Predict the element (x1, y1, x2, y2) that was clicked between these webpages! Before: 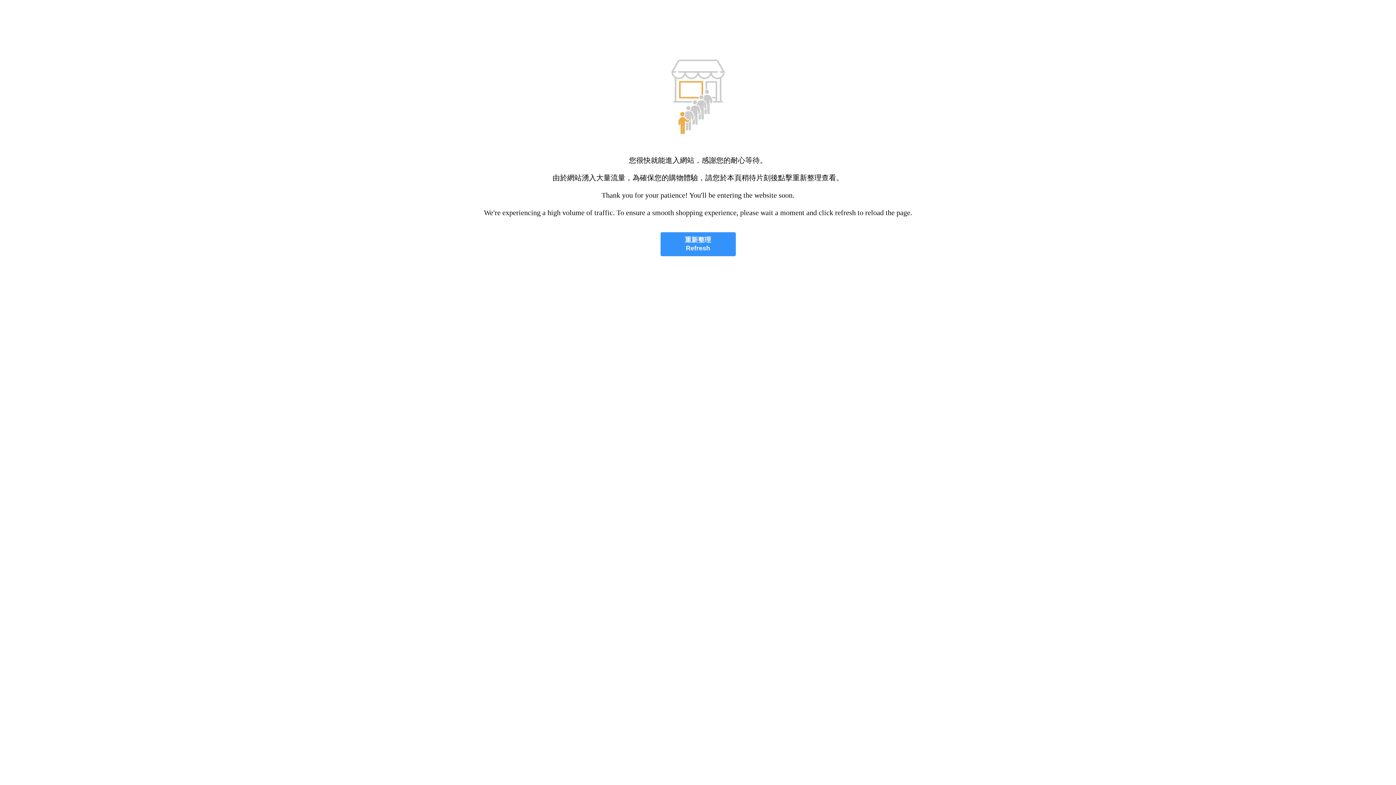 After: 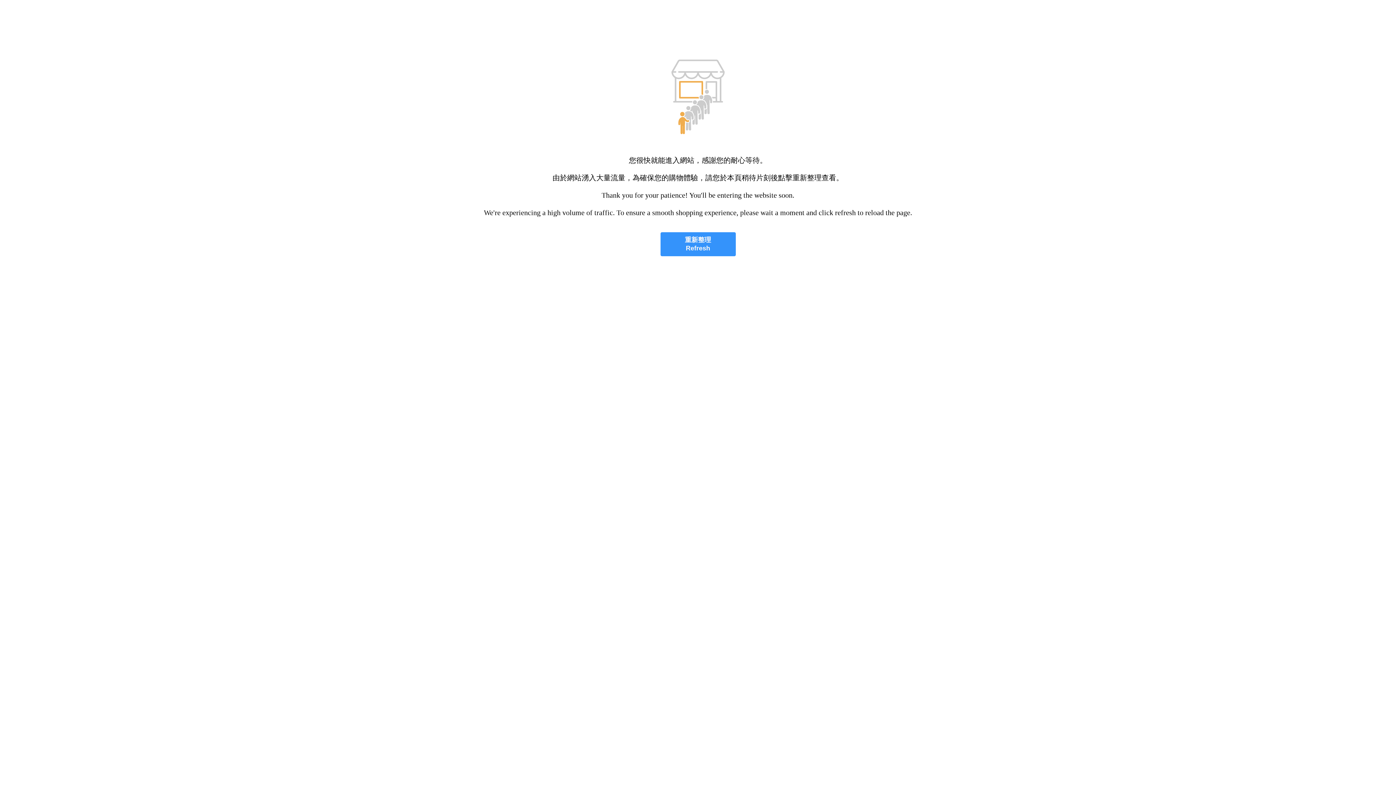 Action: label: 重新整理
Refresh bbox: (660, 232, 735, 256)